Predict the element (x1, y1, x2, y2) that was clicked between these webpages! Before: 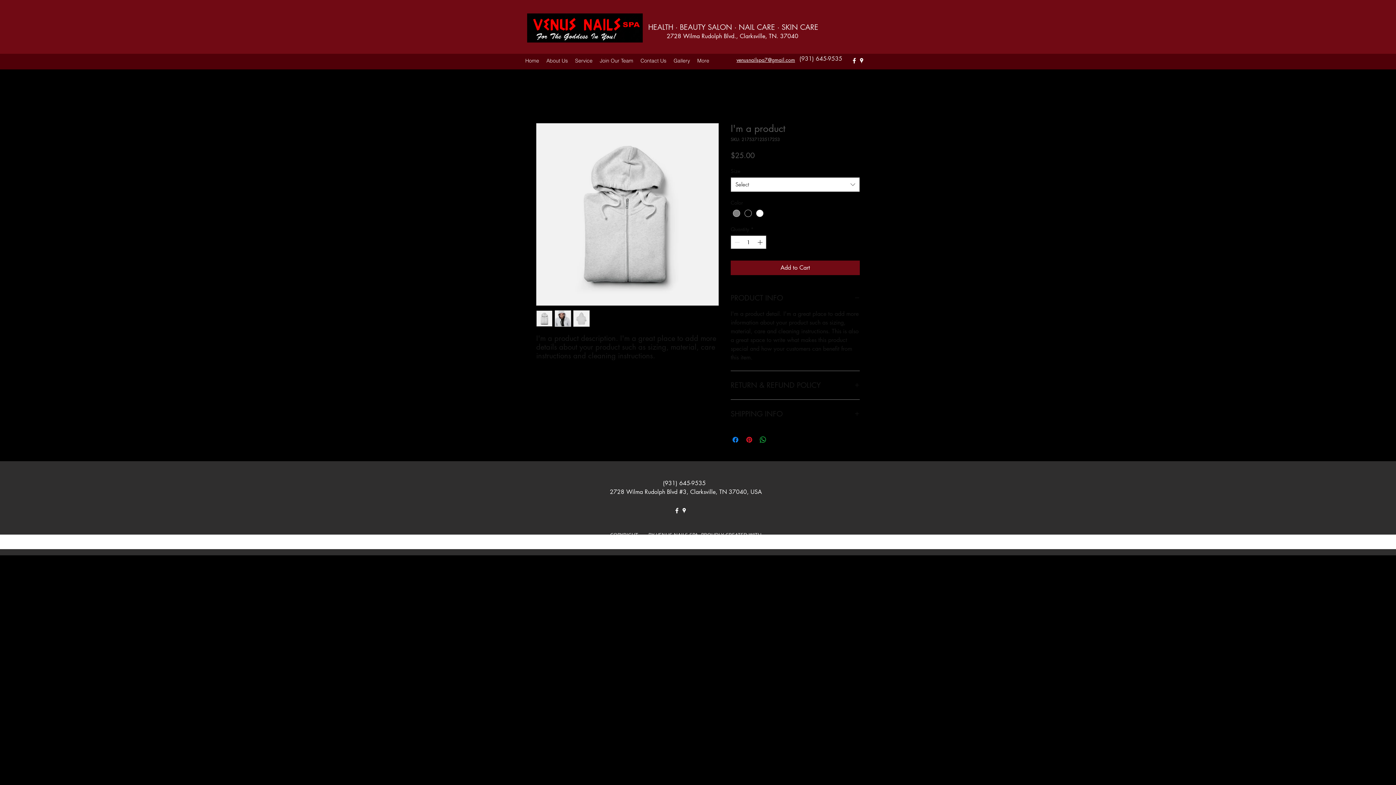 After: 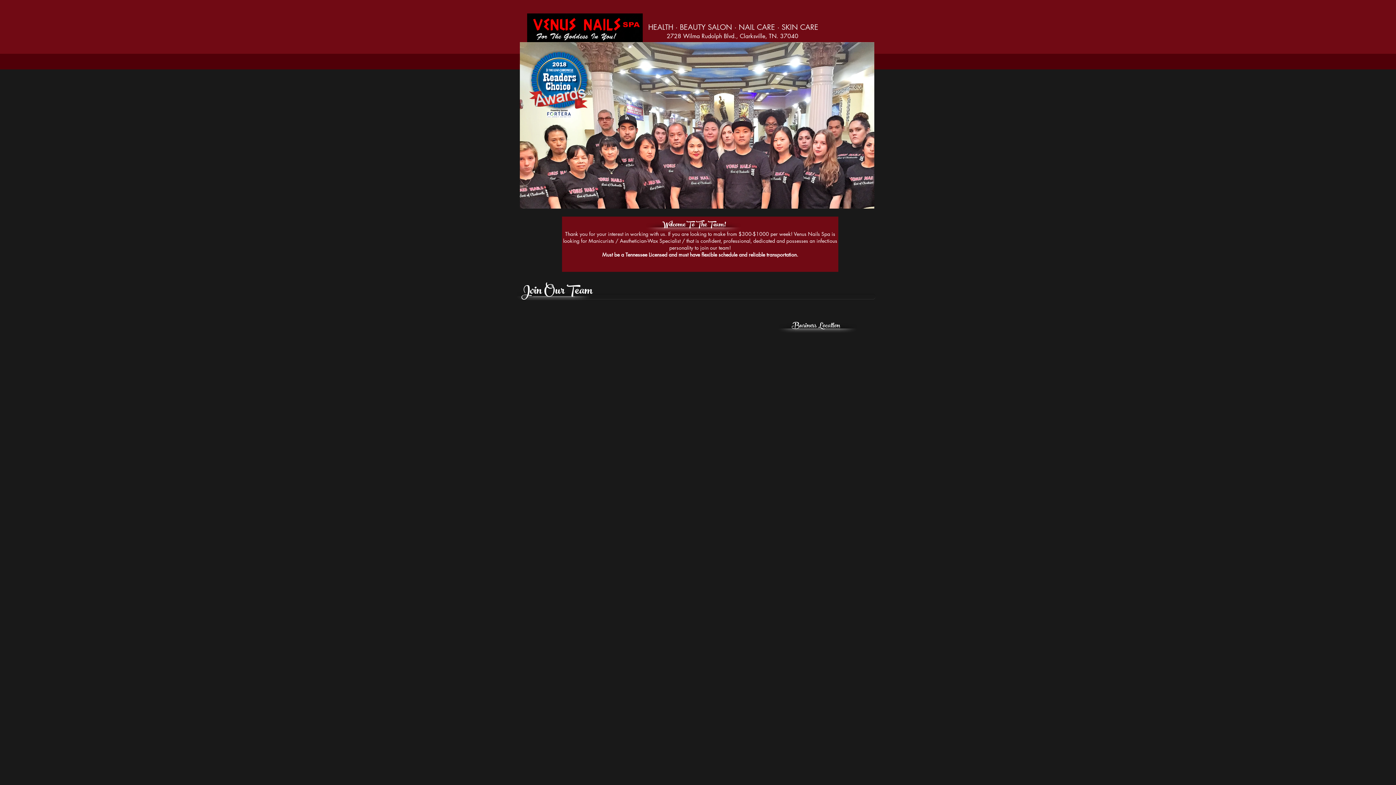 Action: label: Join Our Team bbox: (596, 55, 637, 66)